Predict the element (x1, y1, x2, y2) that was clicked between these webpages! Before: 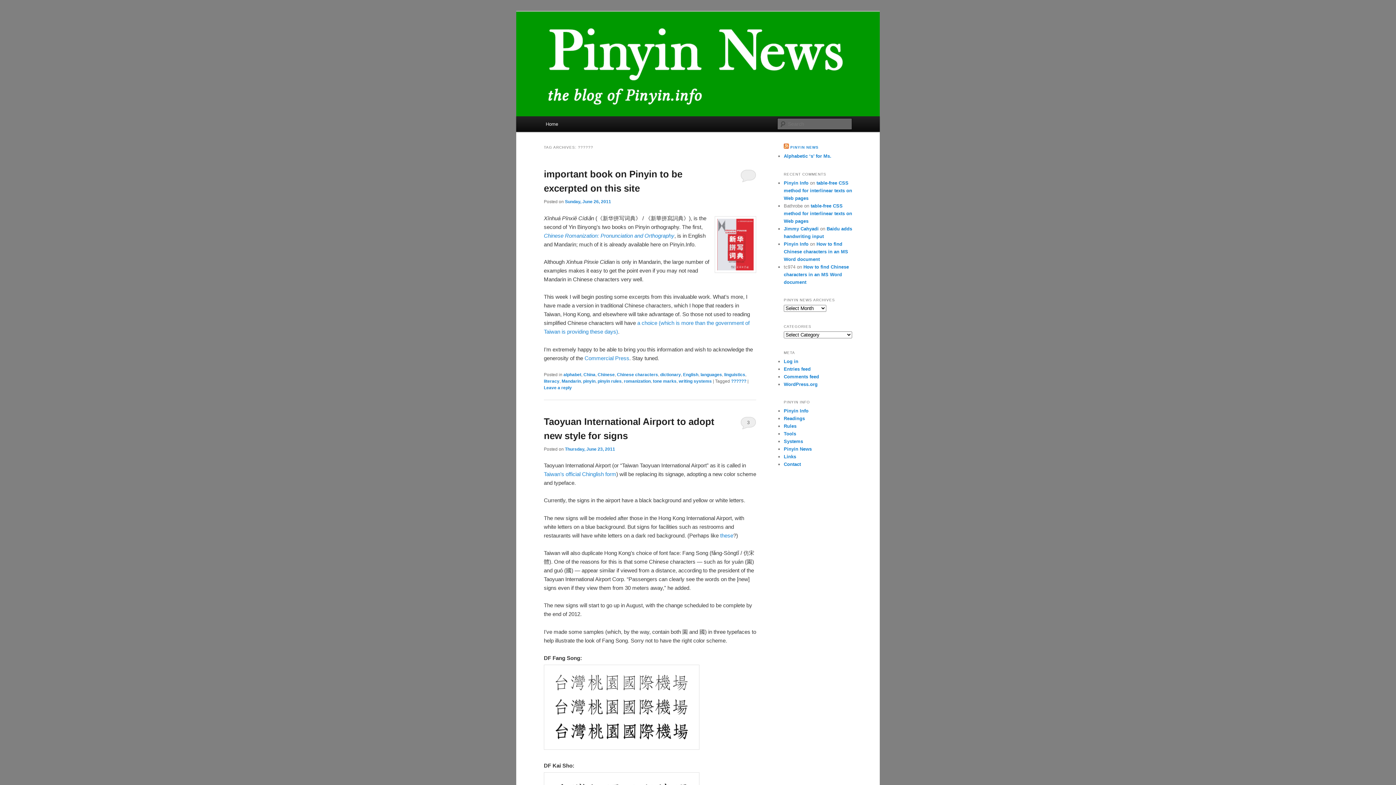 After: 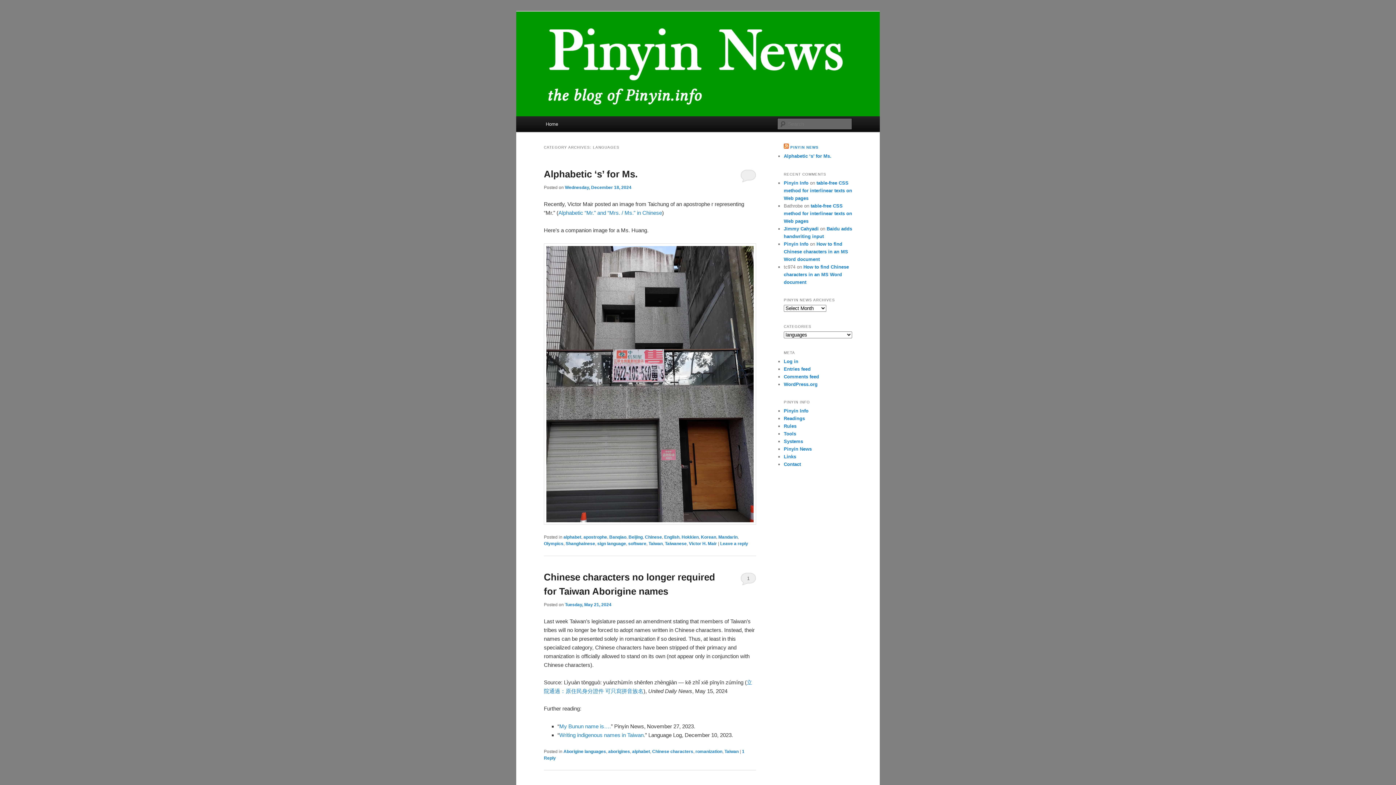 Action: label: languages bbox: (700, 372, 722, 377)